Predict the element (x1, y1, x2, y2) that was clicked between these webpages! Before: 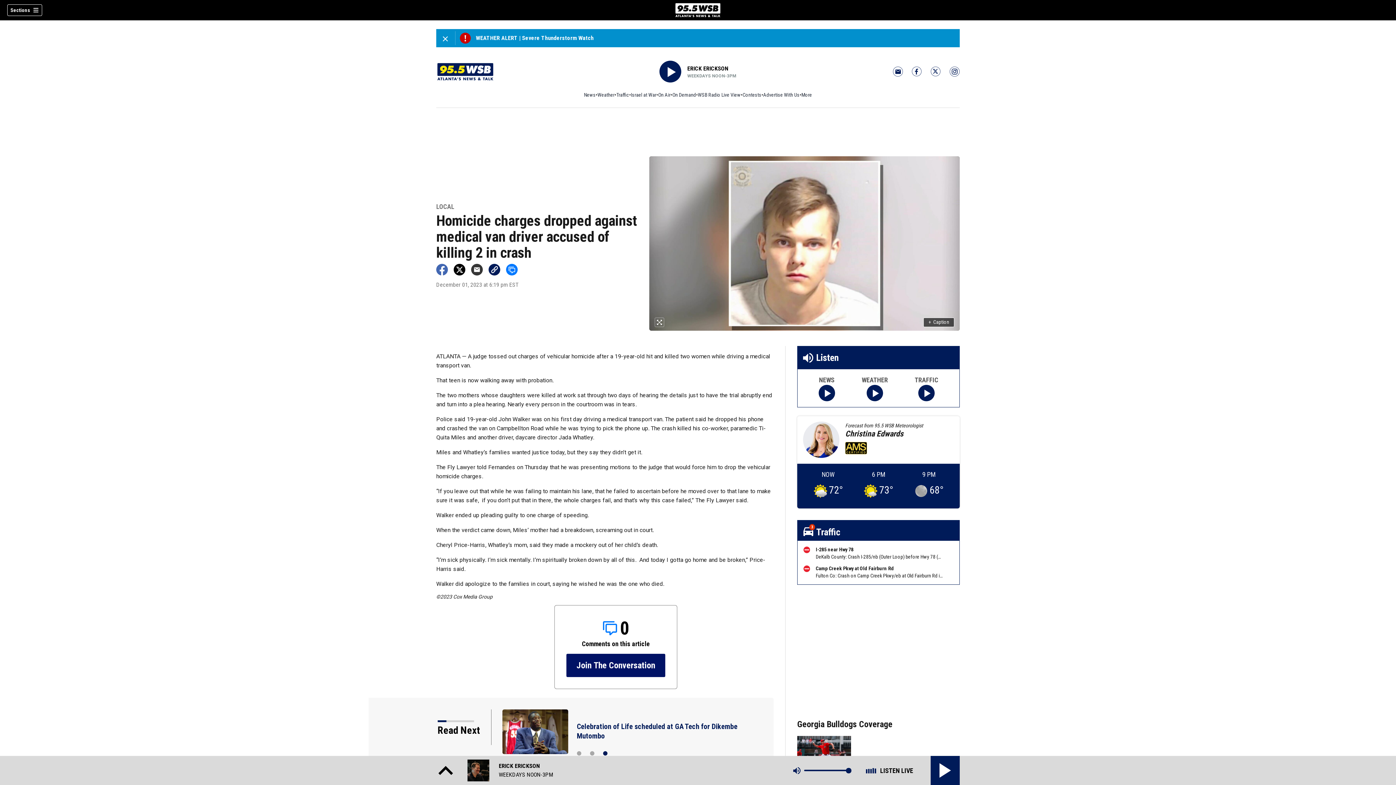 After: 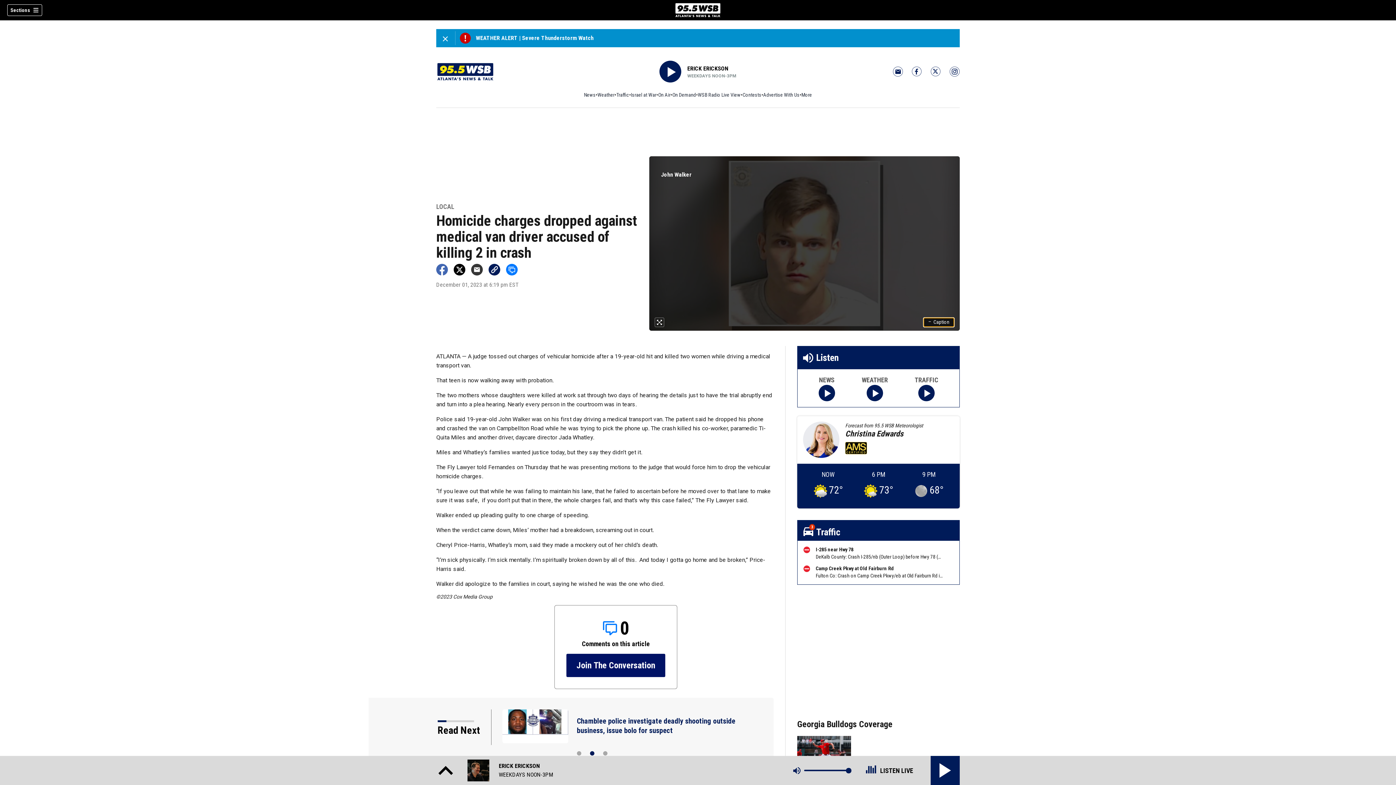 Action: bbox: (923, 317, 954, 327) label: +Caption